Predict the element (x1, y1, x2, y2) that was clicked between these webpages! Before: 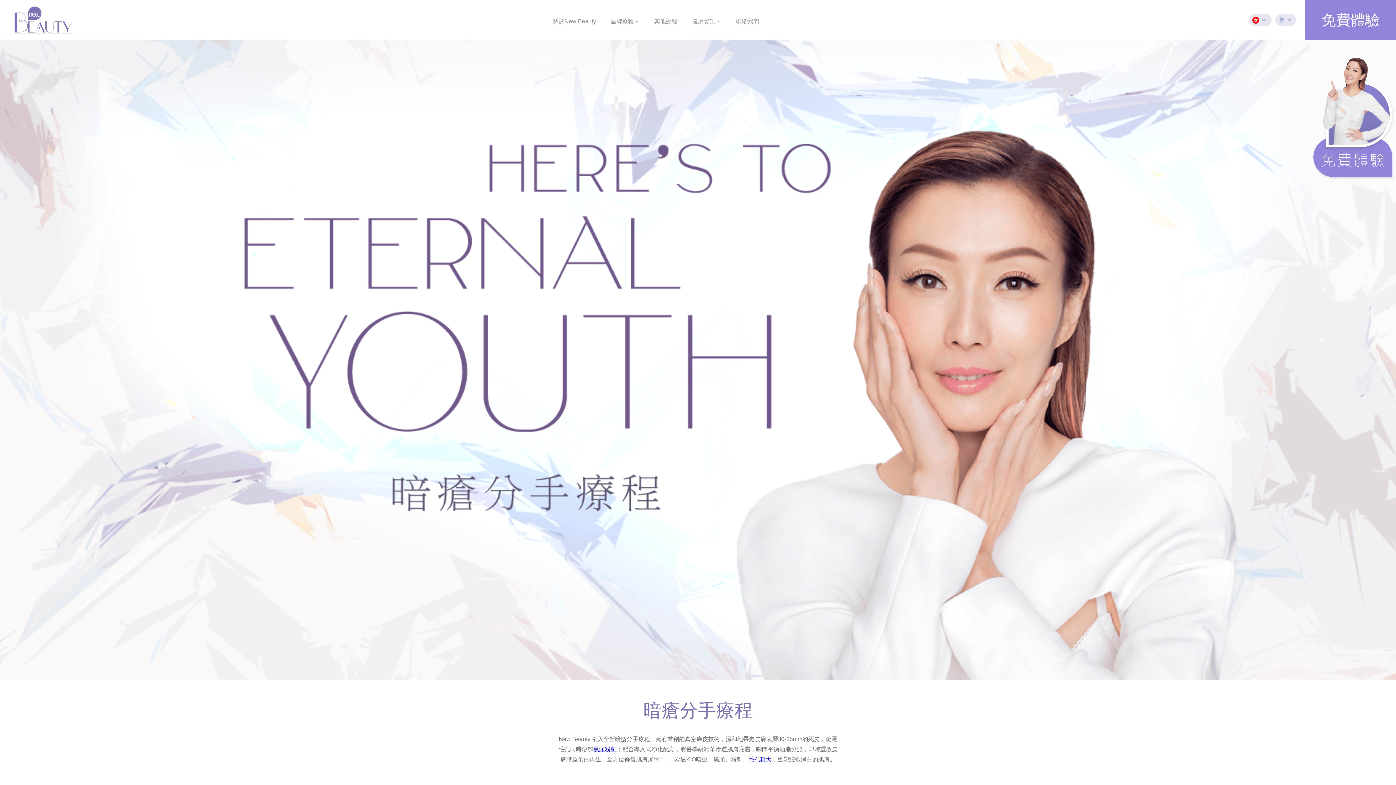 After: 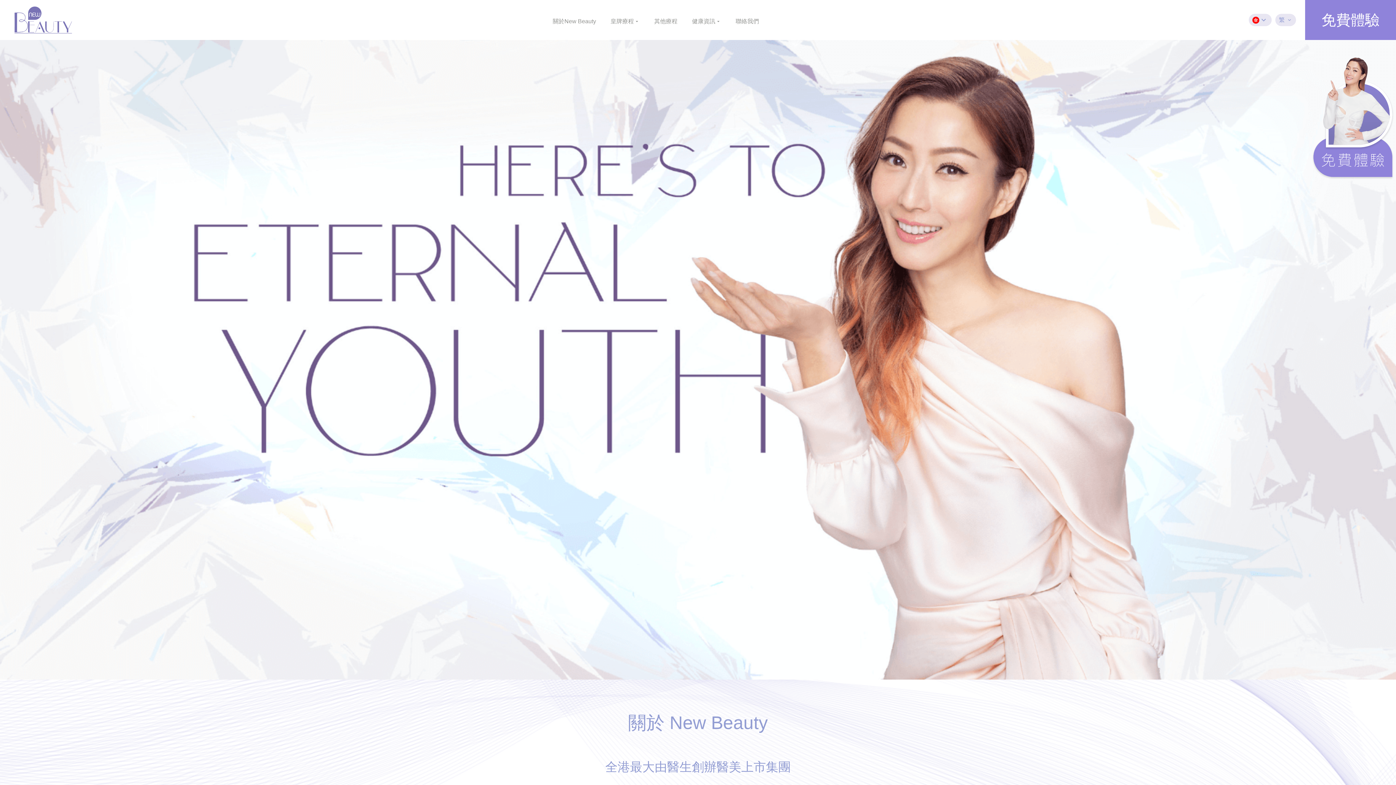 Action: label: 關於New Beauty bbox: (545, 9, 603, 33)